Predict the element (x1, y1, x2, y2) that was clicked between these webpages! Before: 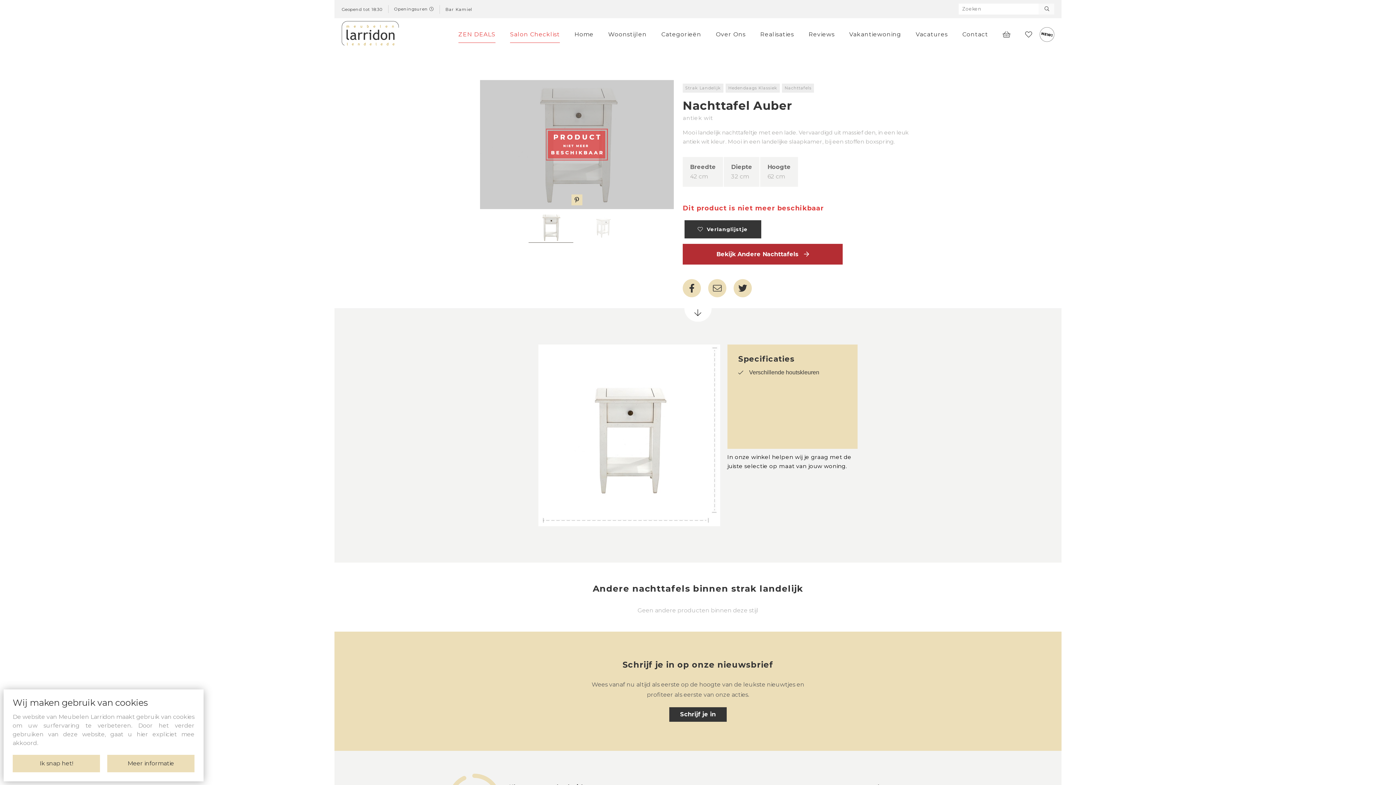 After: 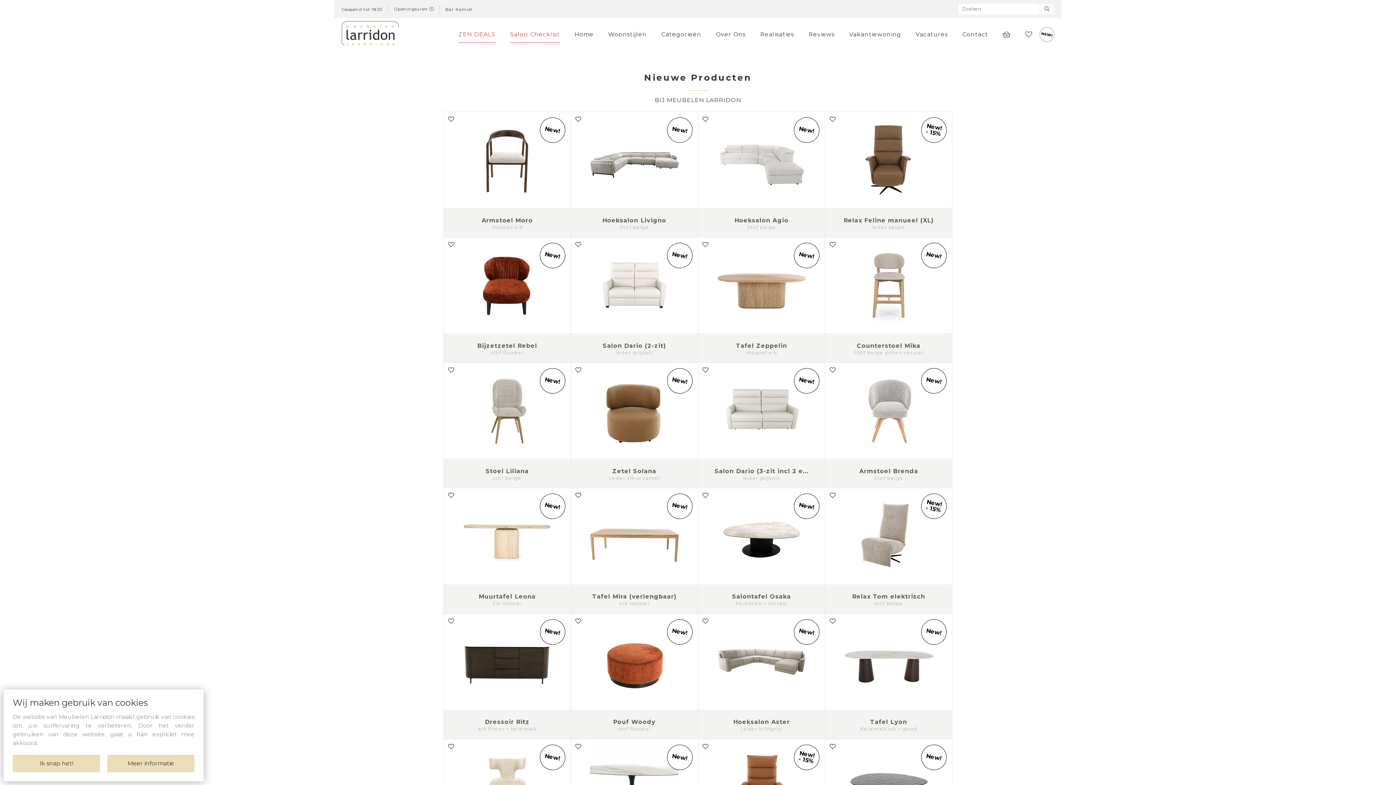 Action: bbox: (1040, 27, 1054, 41)